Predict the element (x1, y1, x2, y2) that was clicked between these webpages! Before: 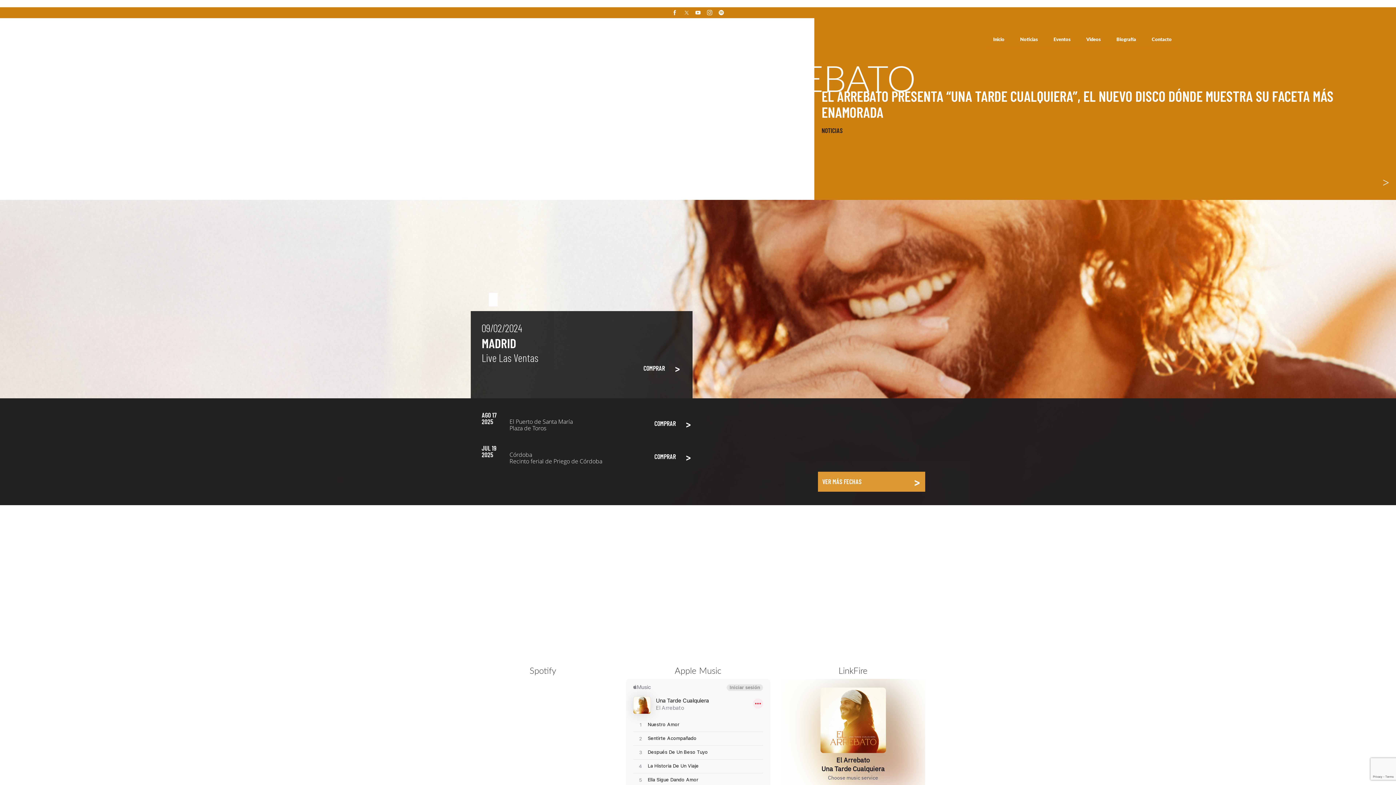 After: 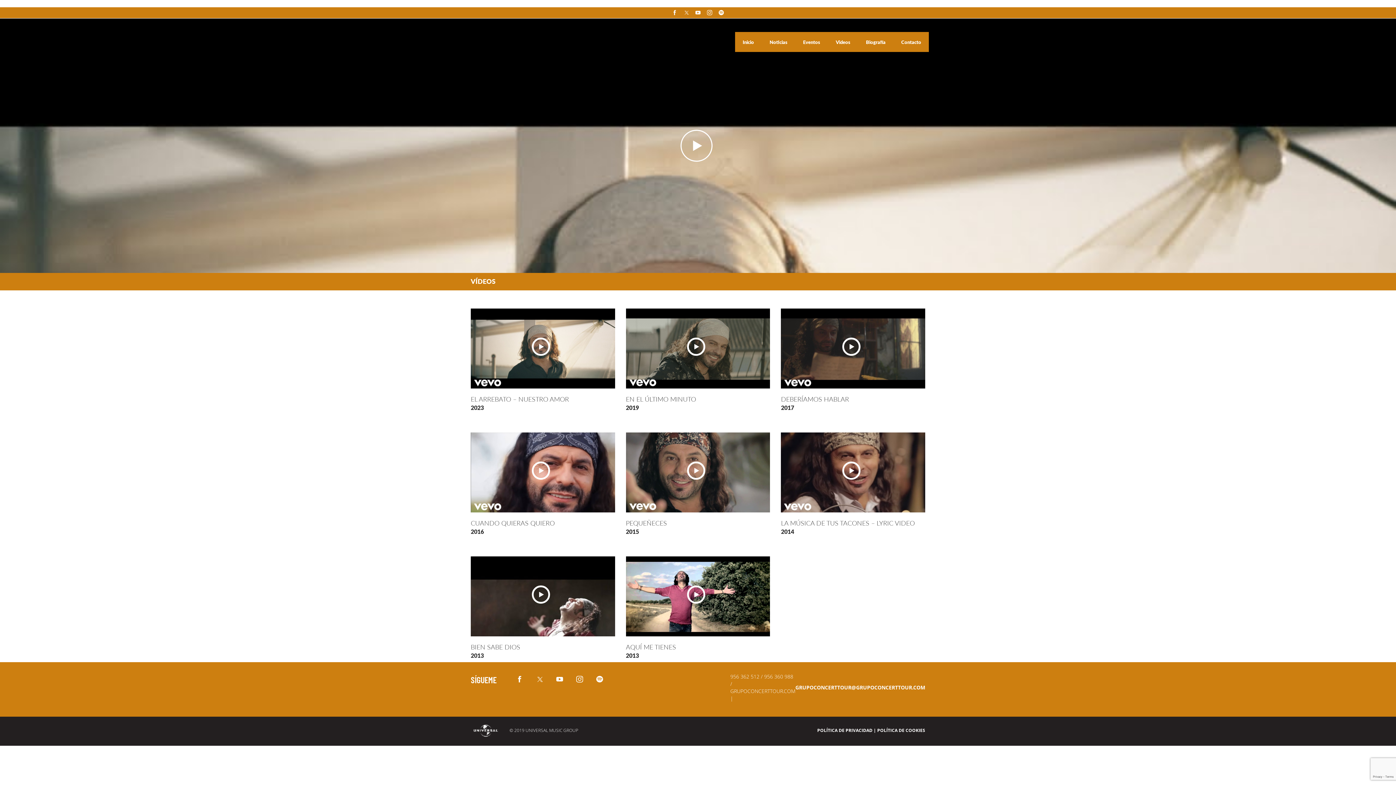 Action: bbox: (1086, 36, 1102, 42) label: Videos 